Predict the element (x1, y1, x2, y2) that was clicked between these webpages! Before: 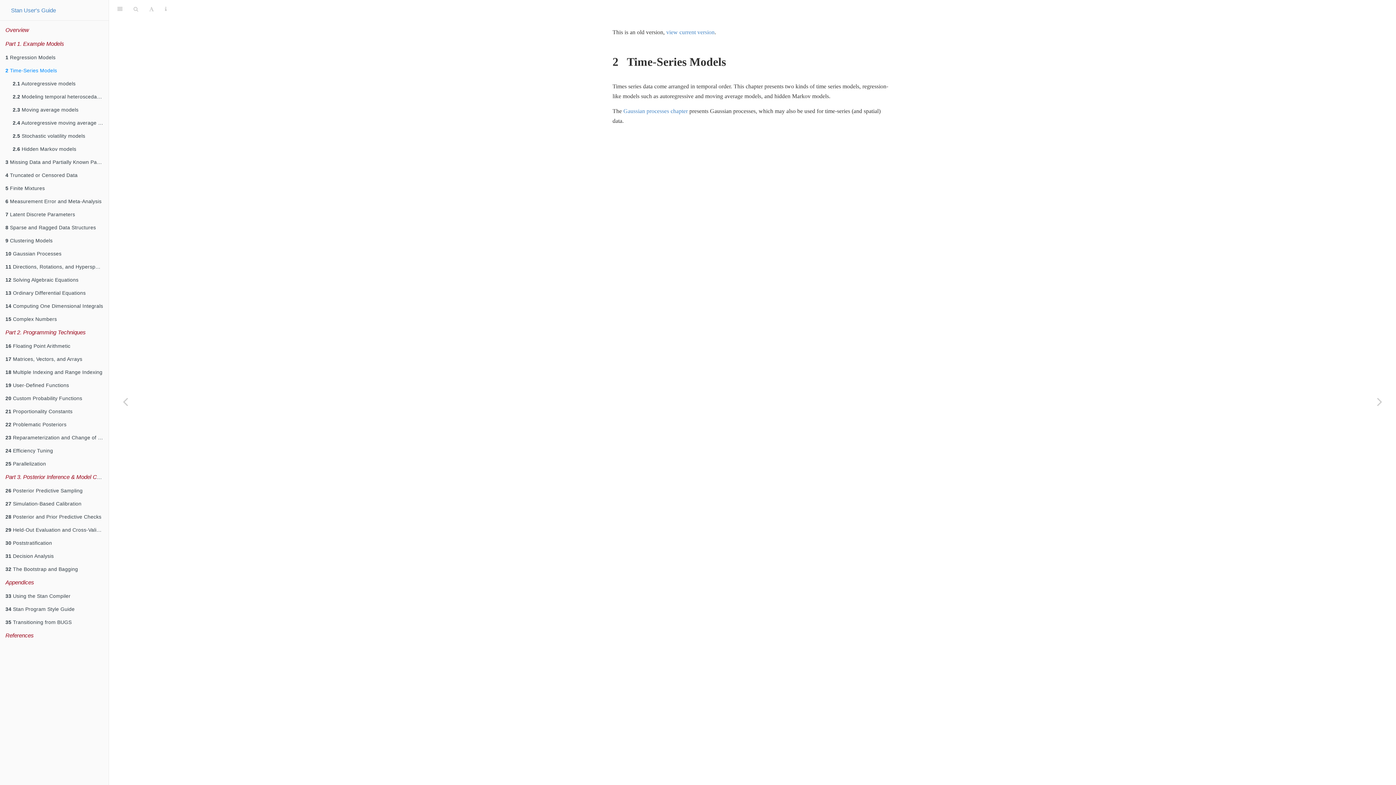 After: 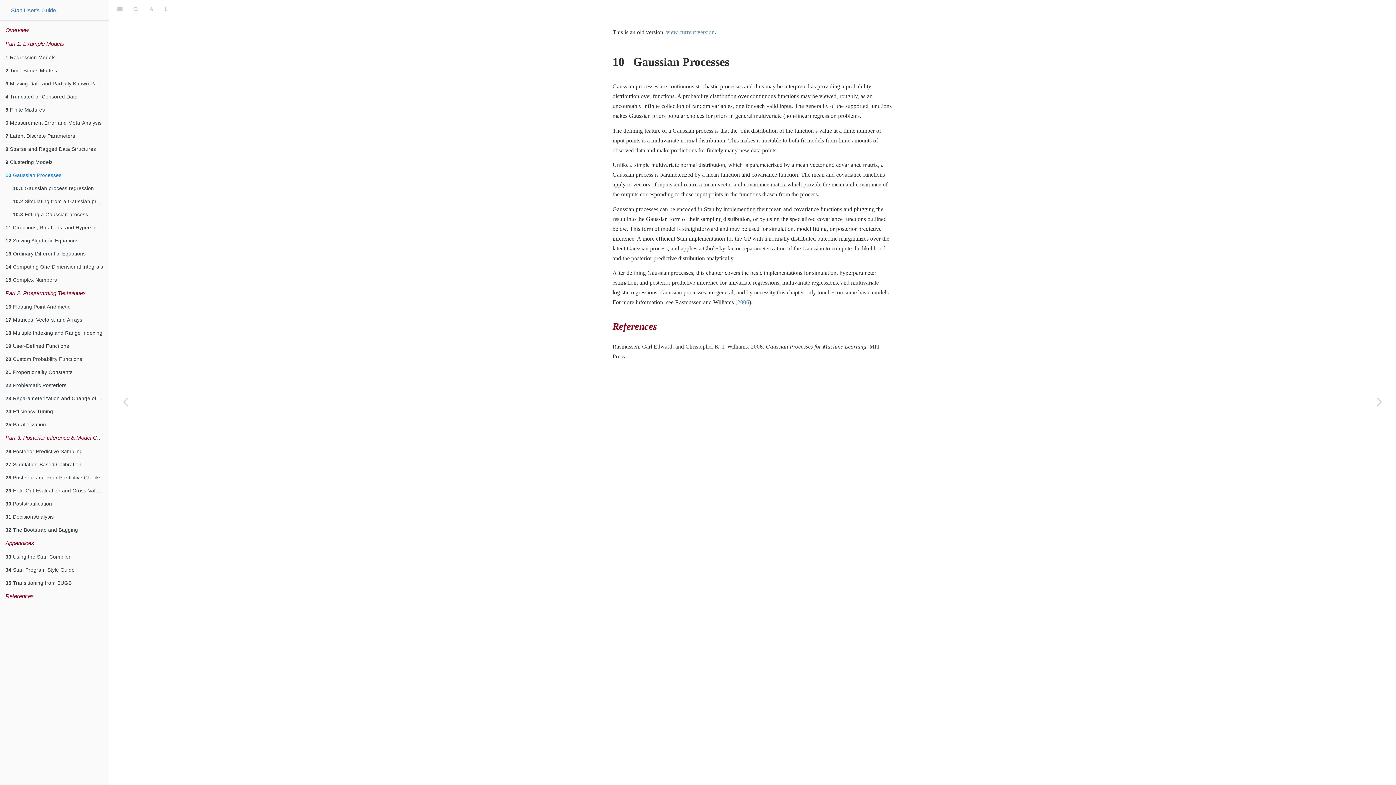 Action: bbox: (0, 247, 108, 260) label: 10 Gaussian Processes